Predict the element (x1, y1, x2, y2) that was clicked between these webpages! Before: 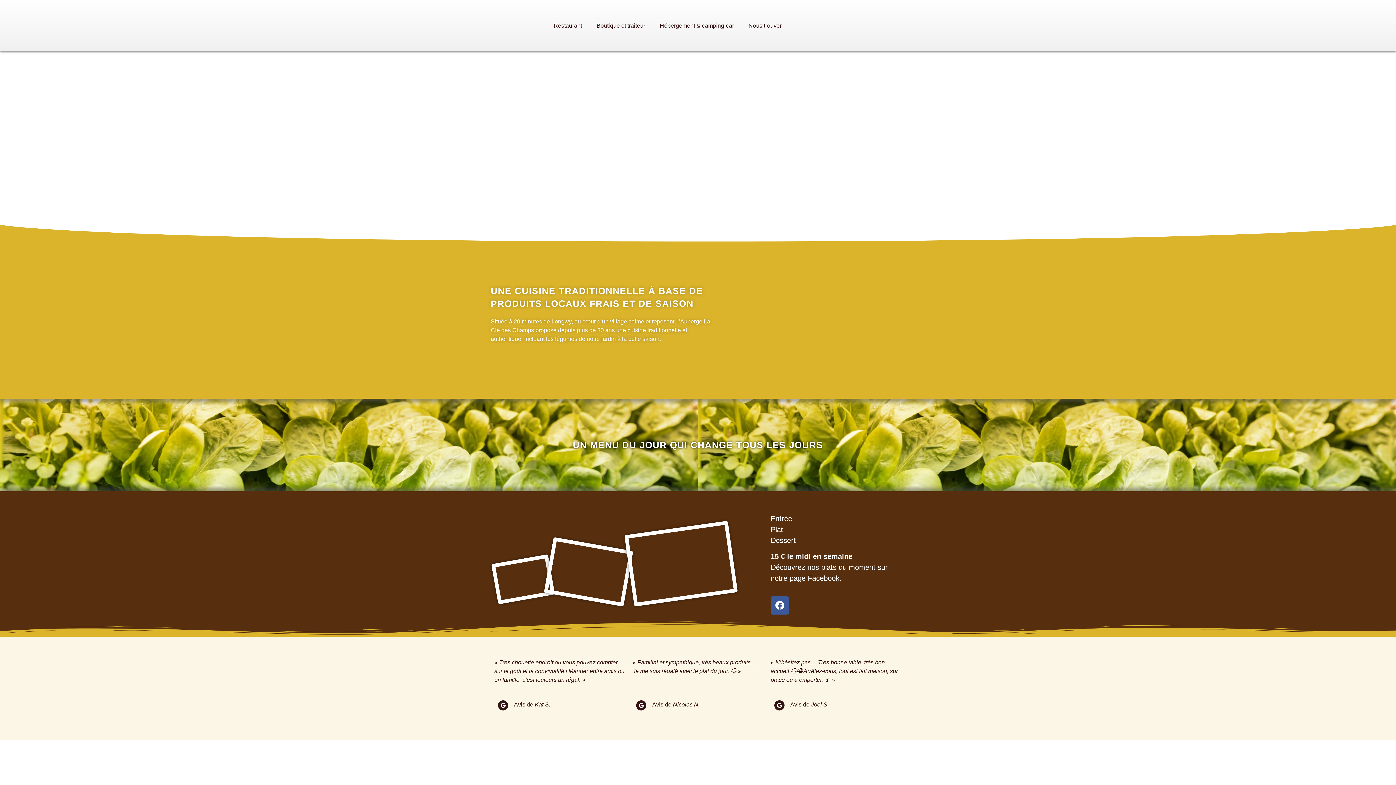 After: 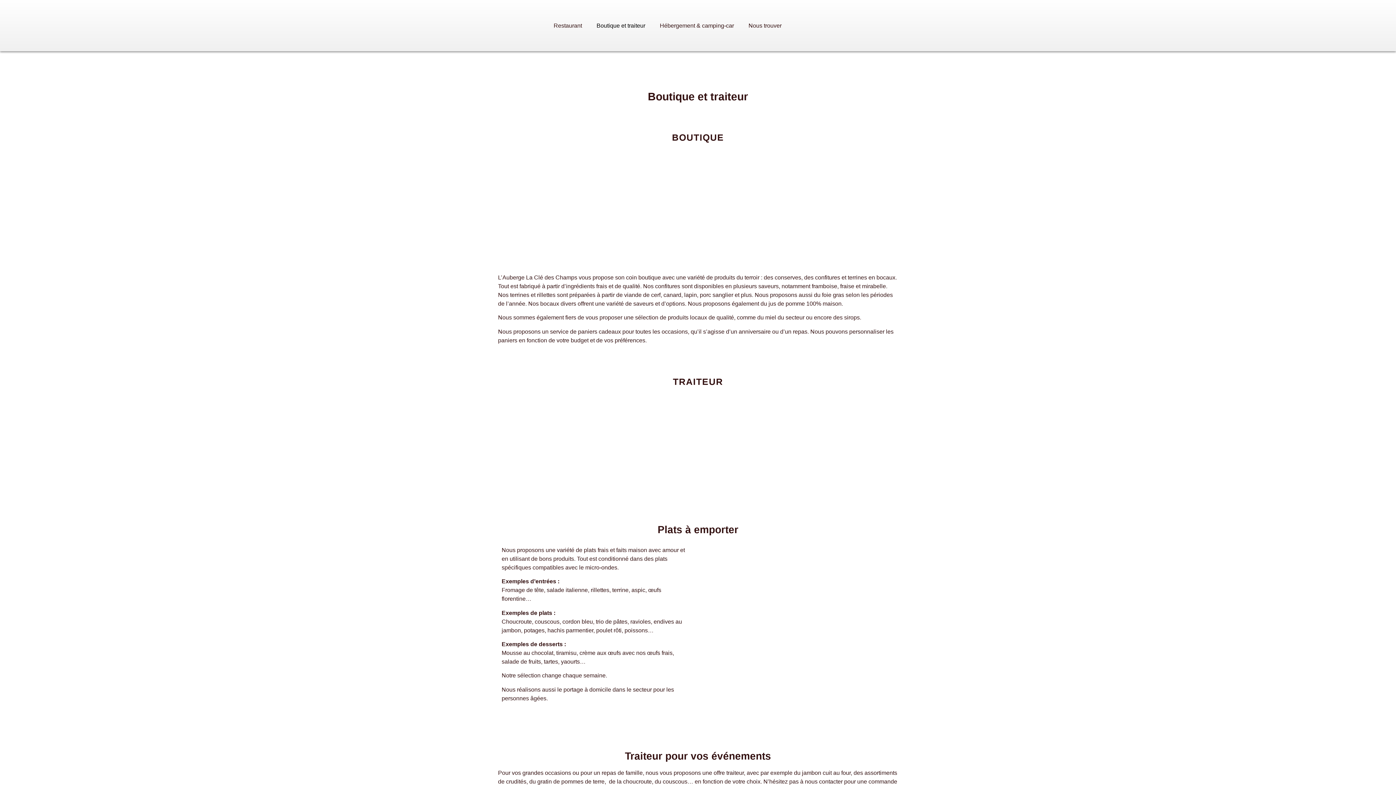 Action: bbox: (589, 17, 652, 34) label: Boutique et traiteur